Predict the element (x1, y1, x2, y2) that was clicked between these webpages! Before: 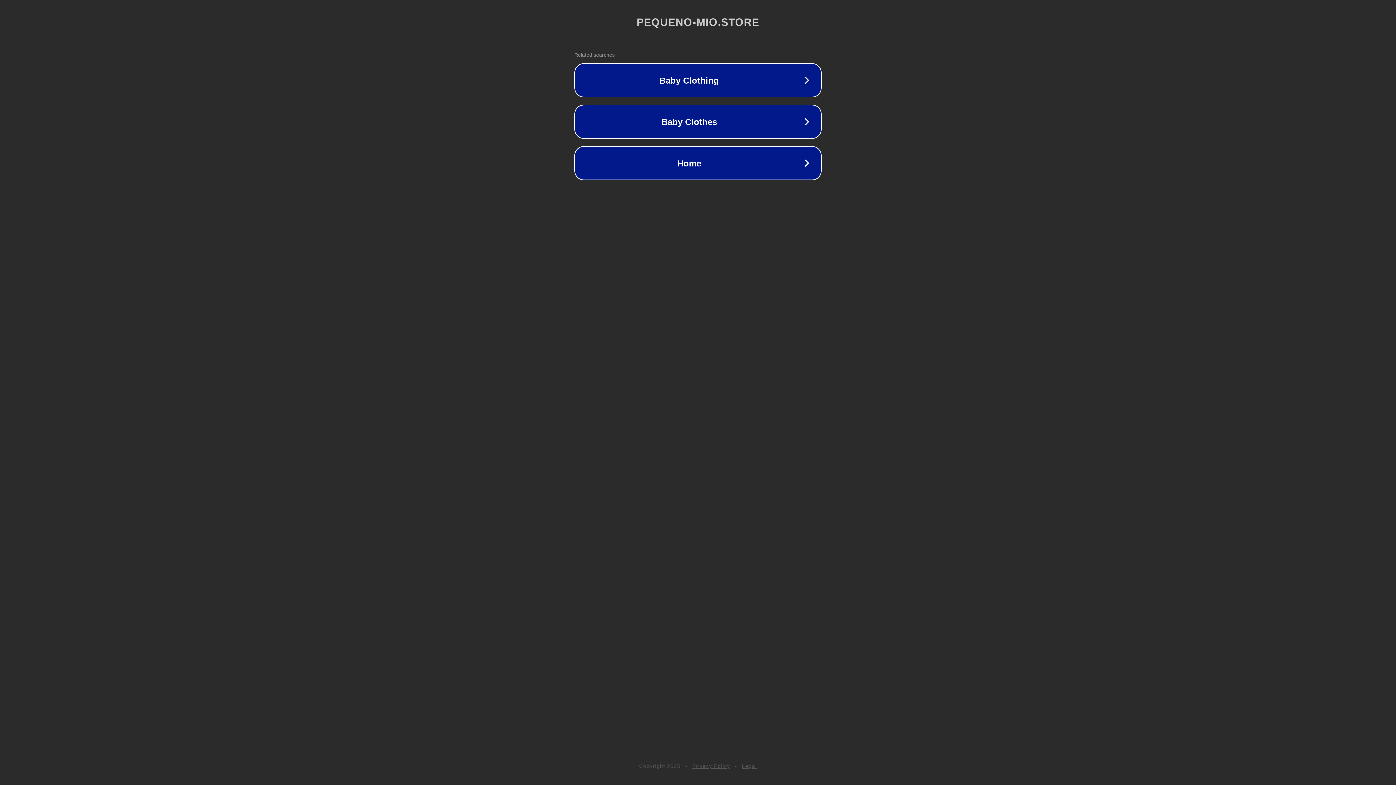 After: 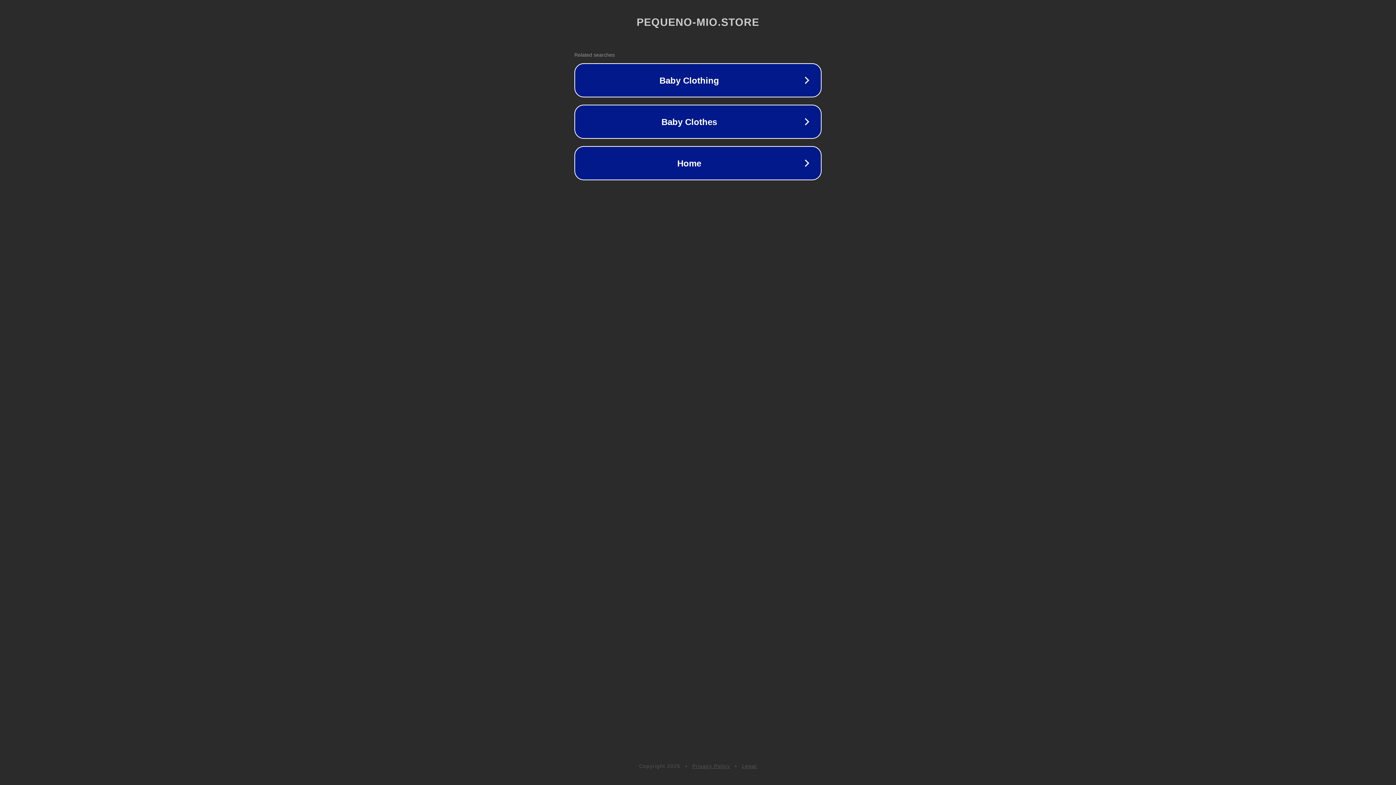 Action: label: Legal bbox: (742, 763, 757, 769)